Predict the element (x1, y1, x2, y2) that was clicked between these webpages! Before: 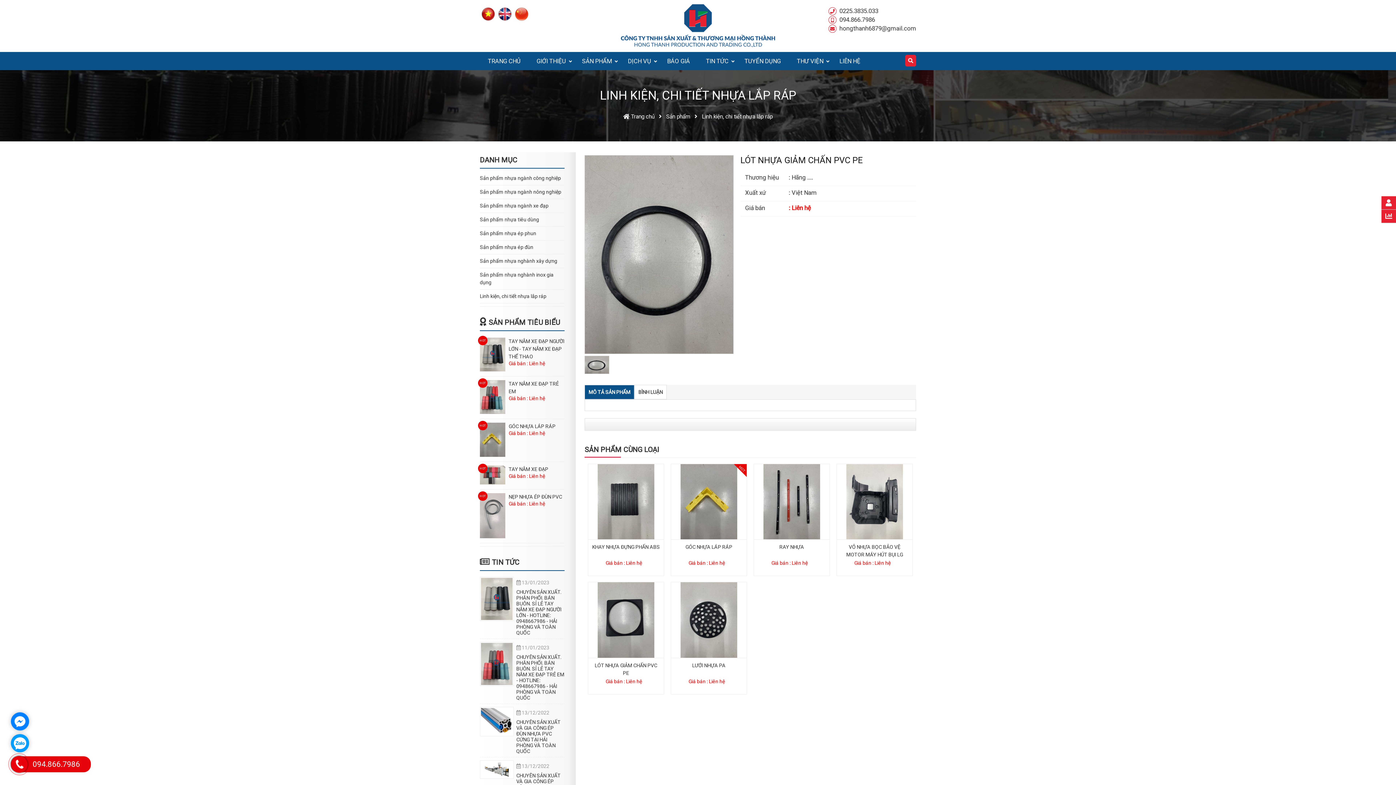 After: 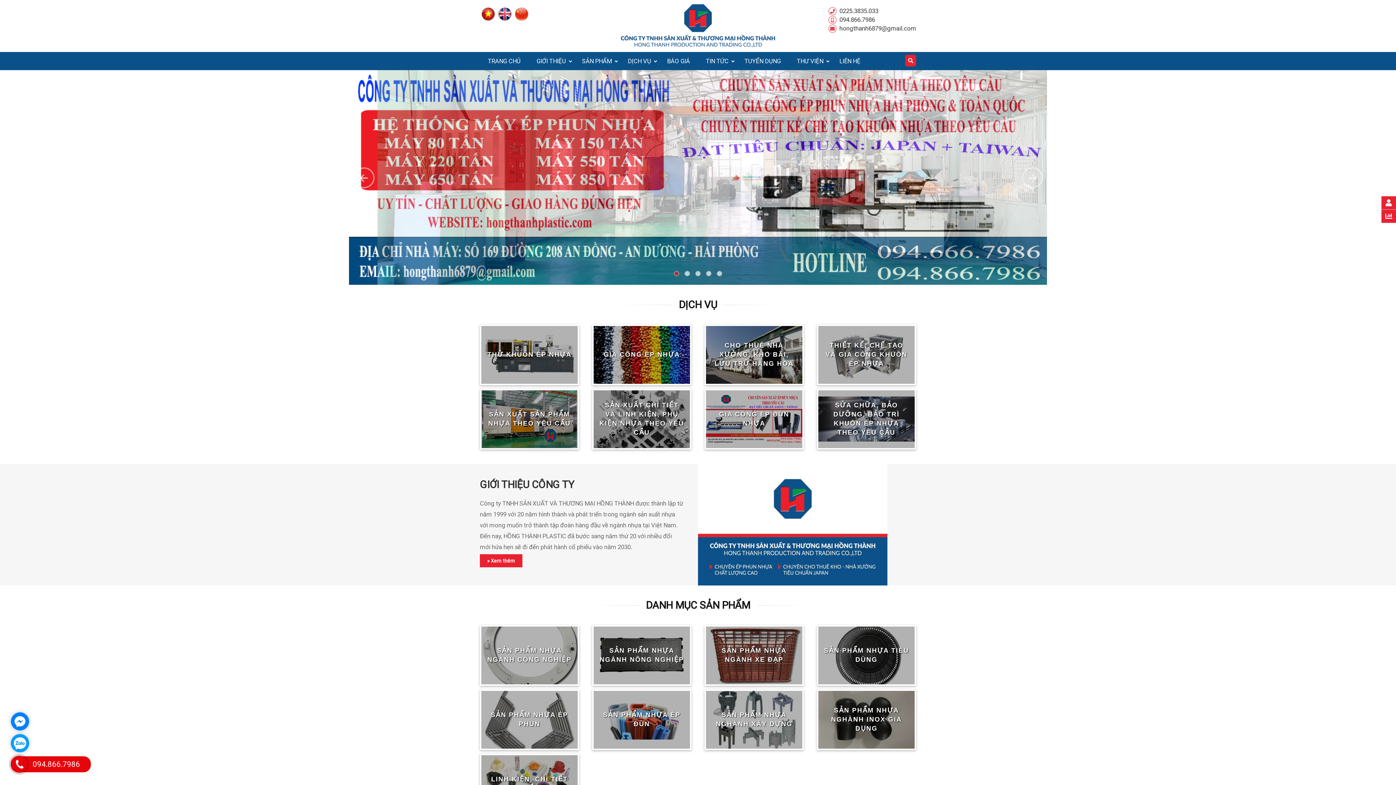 Action: bbox: (480, 52, 528, 70) label: TRANG CHỦ